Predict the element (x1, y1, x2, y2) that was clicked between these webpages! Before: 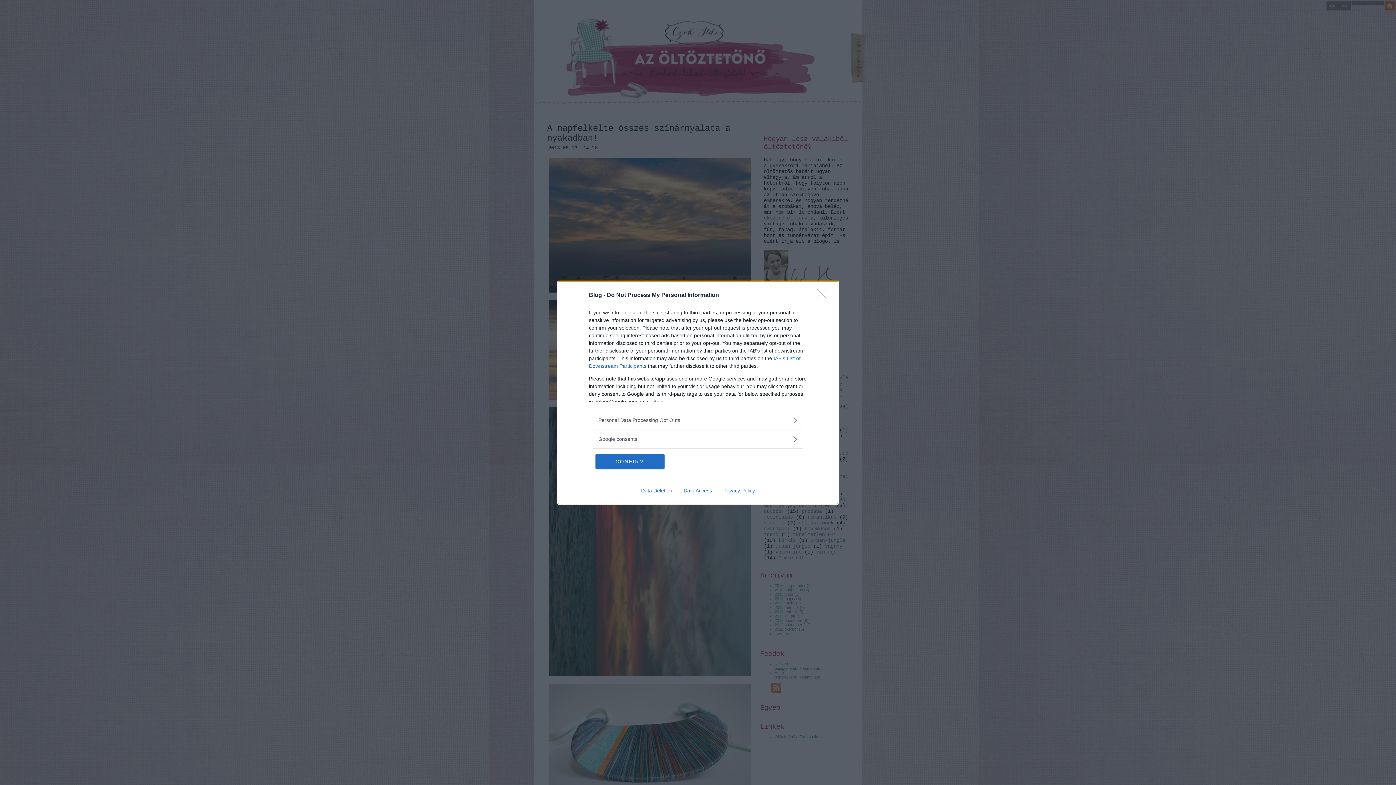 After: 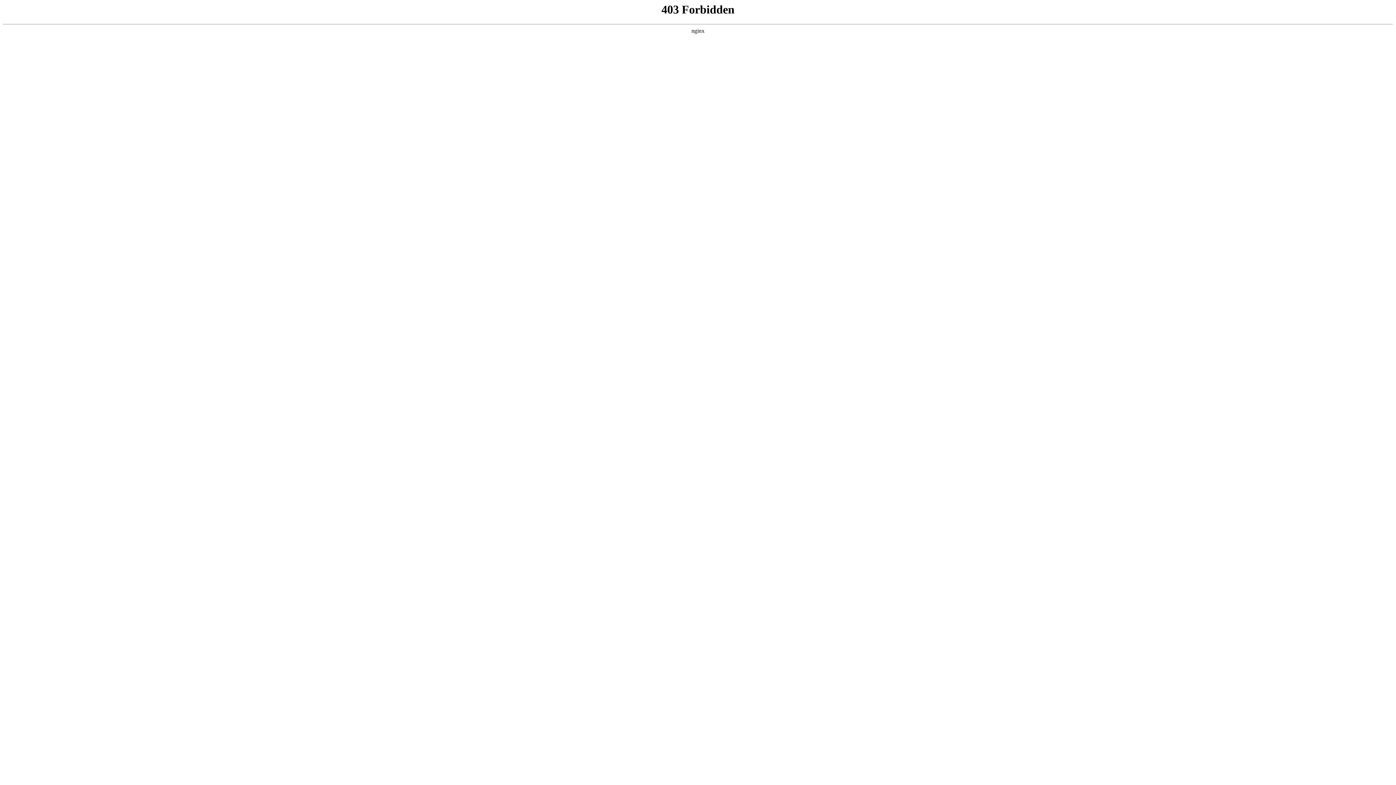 Action: bbox: (635, 487, 678, 493) label: Data Deletion